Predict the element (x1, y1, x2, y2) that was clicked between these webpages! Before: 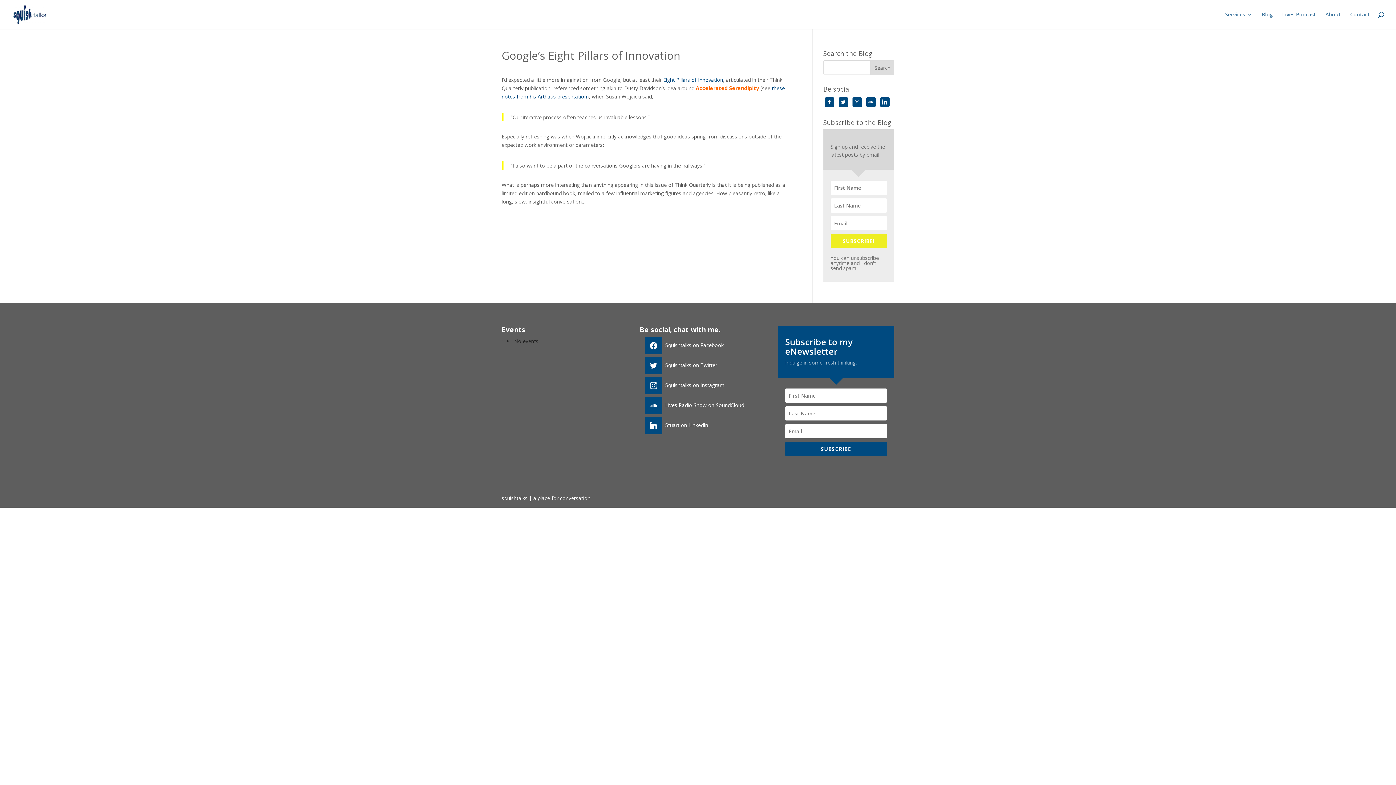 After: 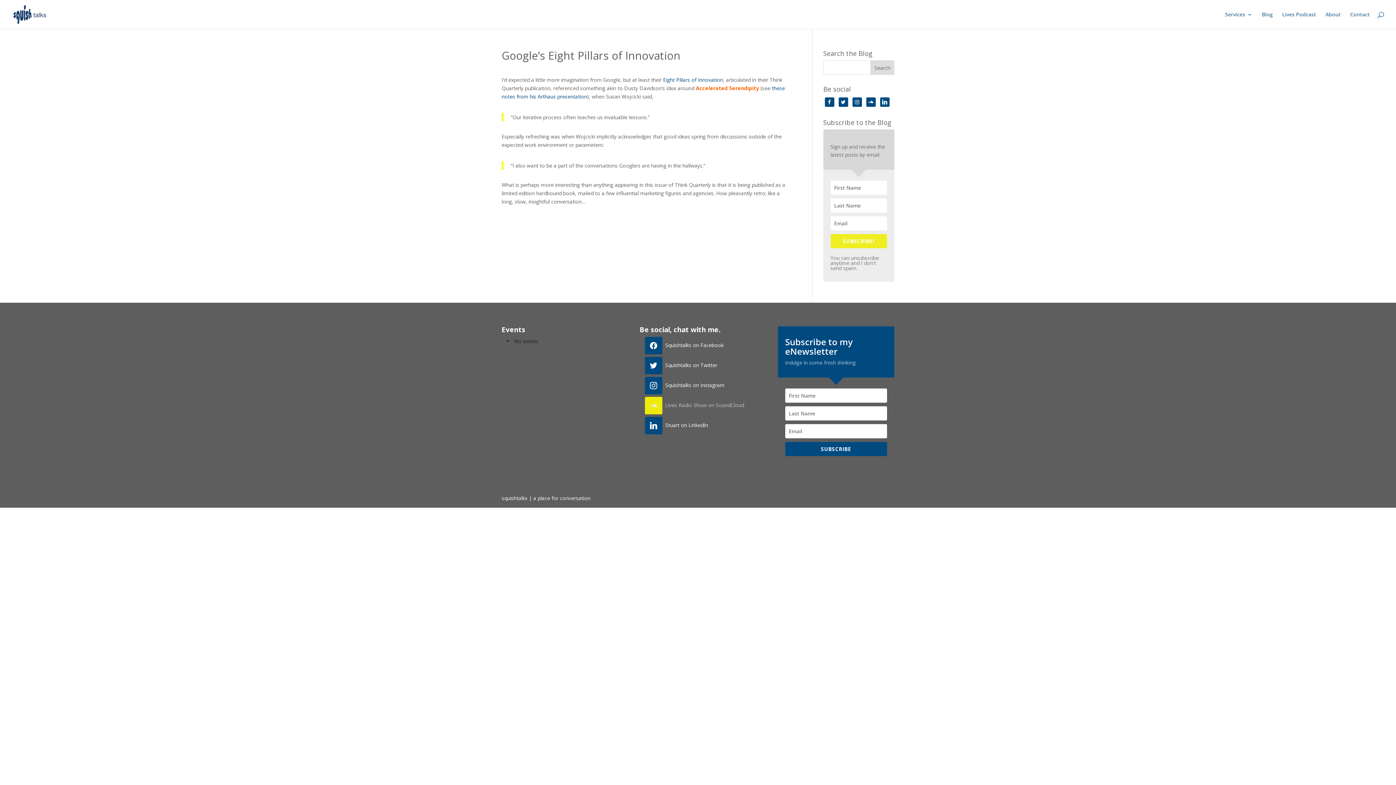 Action: bbox: (645, 401, 744, 408) label:  Lives Radio Show on SoundCloud